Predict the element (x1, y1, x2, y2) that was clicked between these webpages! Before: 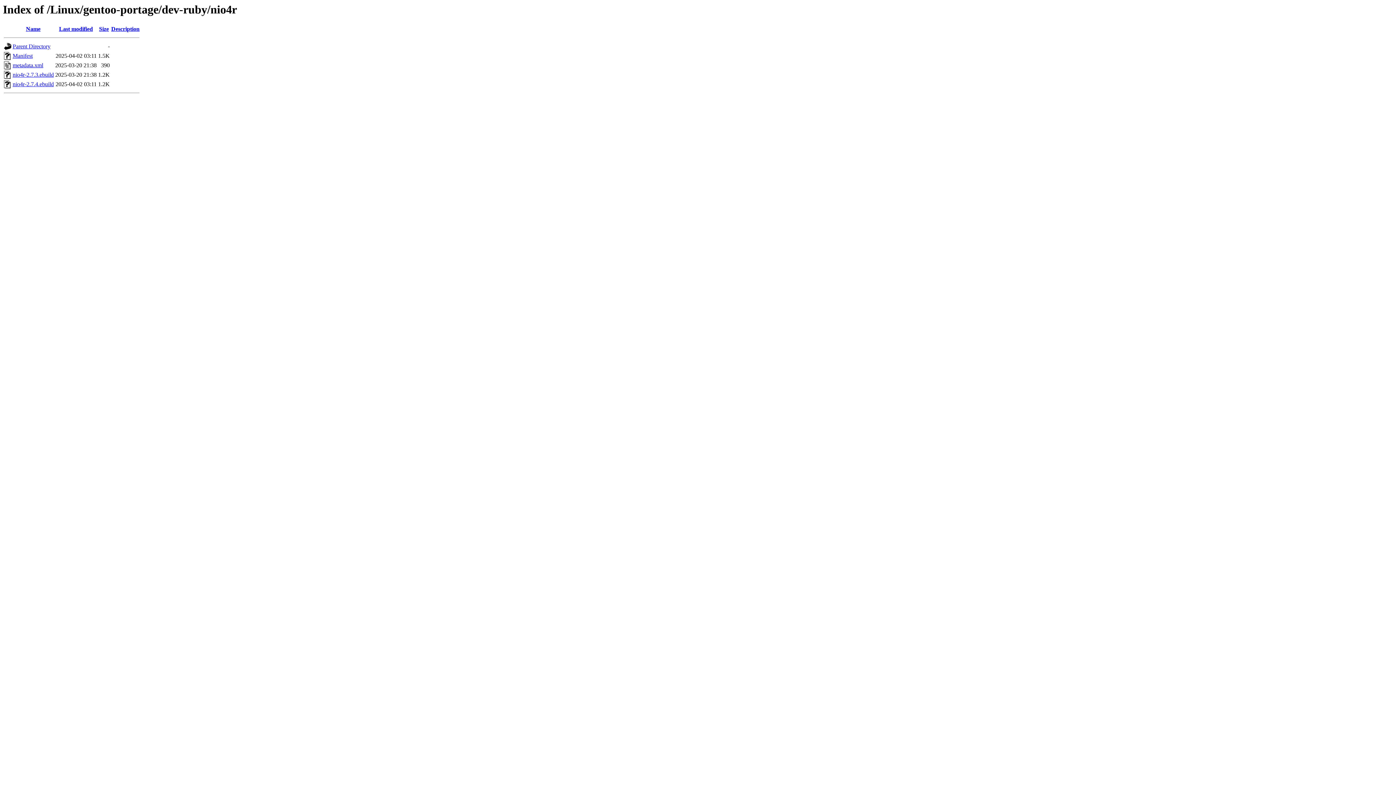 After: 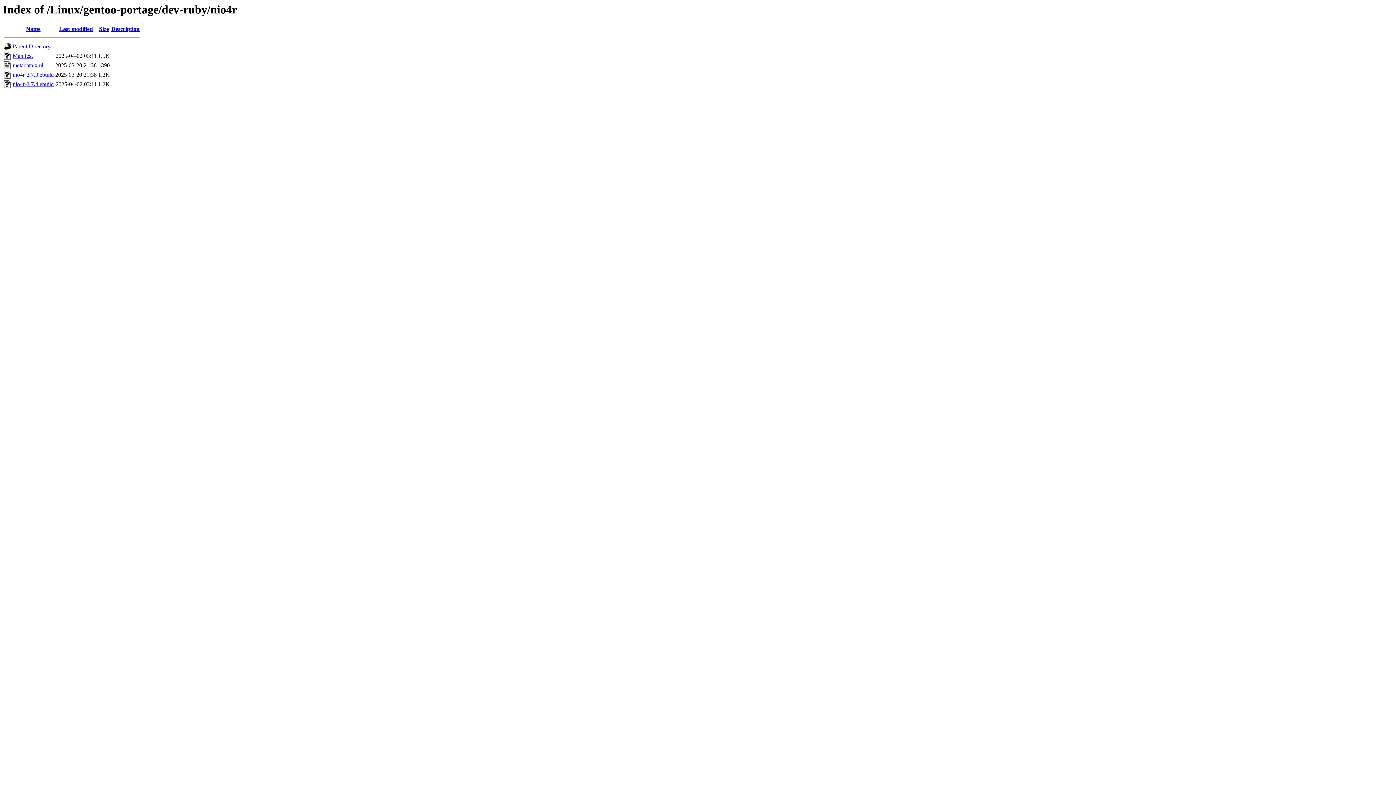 Action: label: nio4r-2.7.4.ebuild bbox: (12, 81, 53, 87)